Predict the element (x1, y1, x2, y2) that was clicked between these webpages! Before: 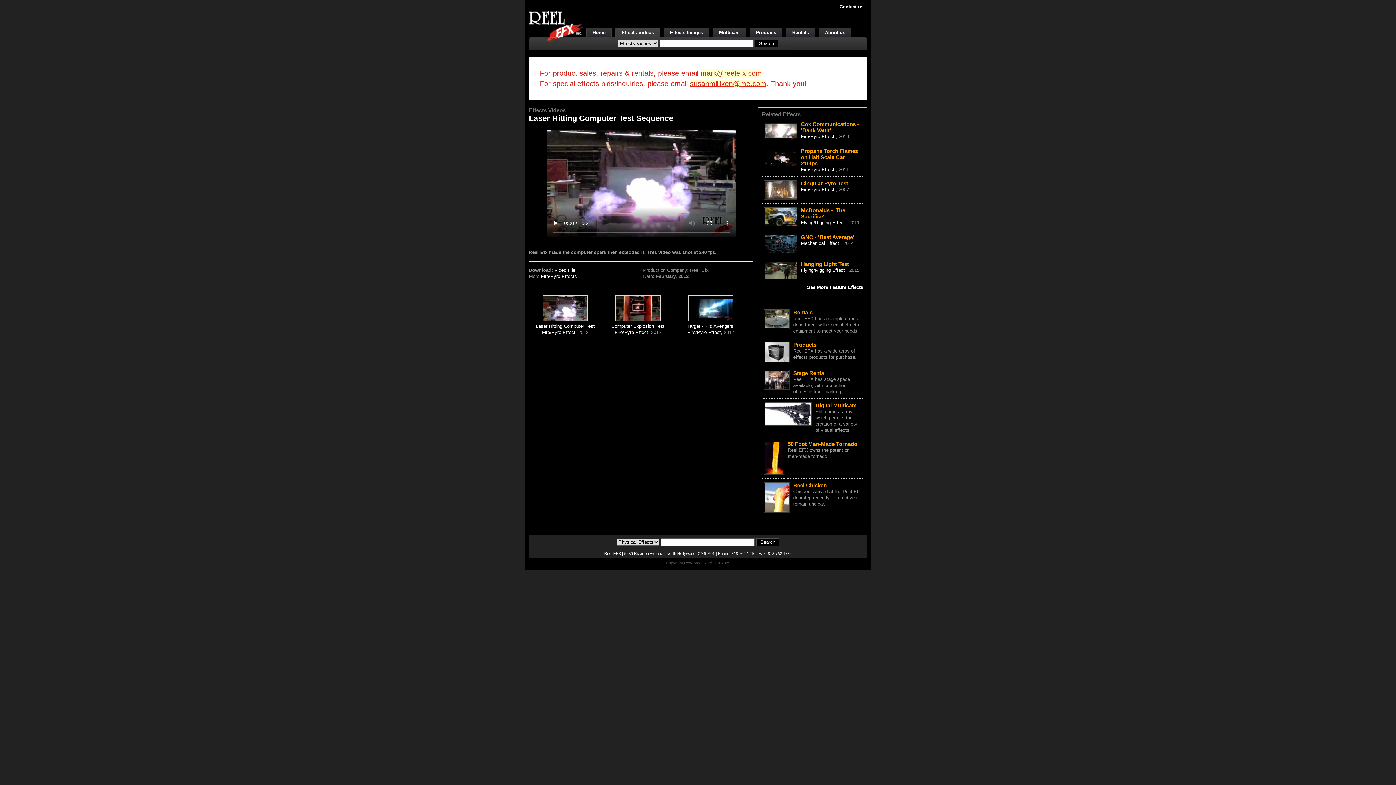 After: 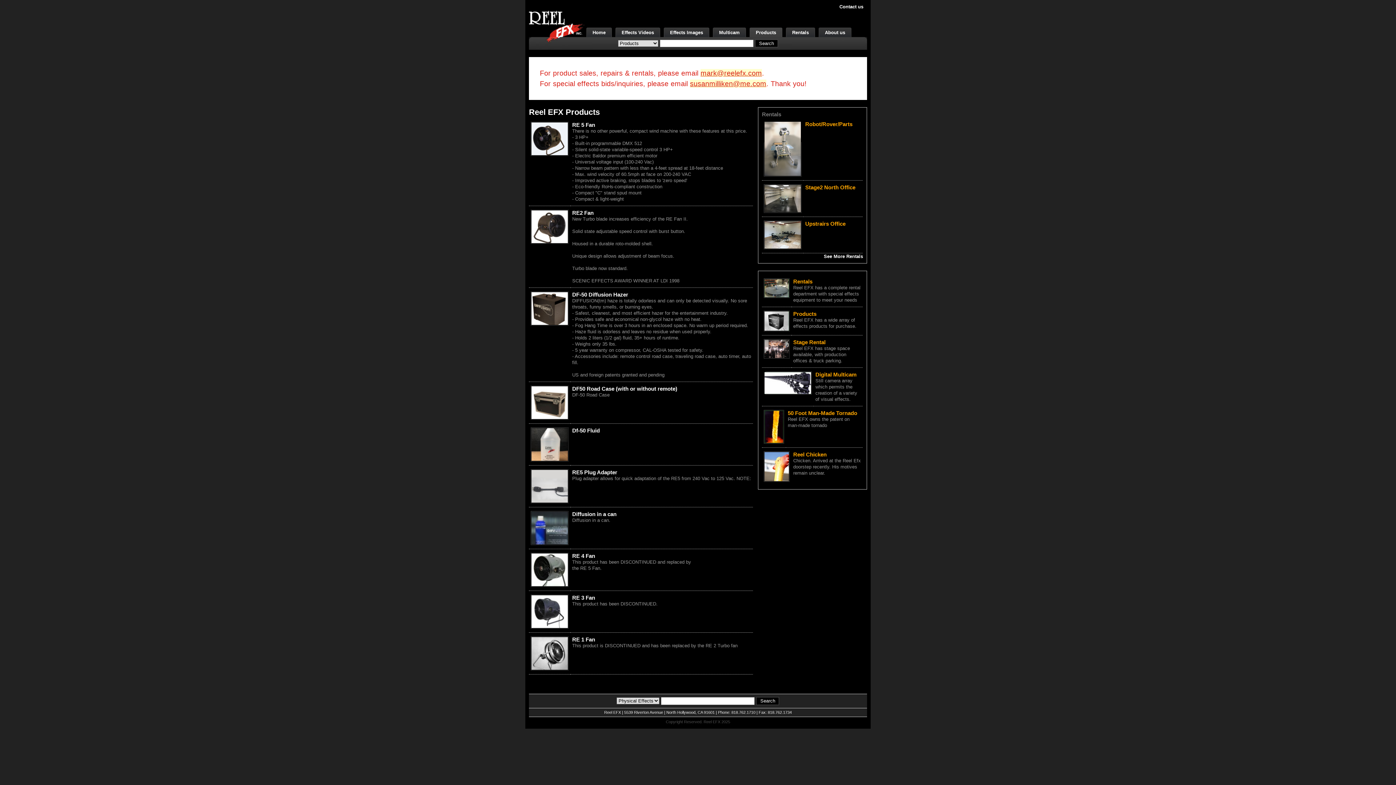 Action: bbox: (793, 341, 816, 348) label: Products